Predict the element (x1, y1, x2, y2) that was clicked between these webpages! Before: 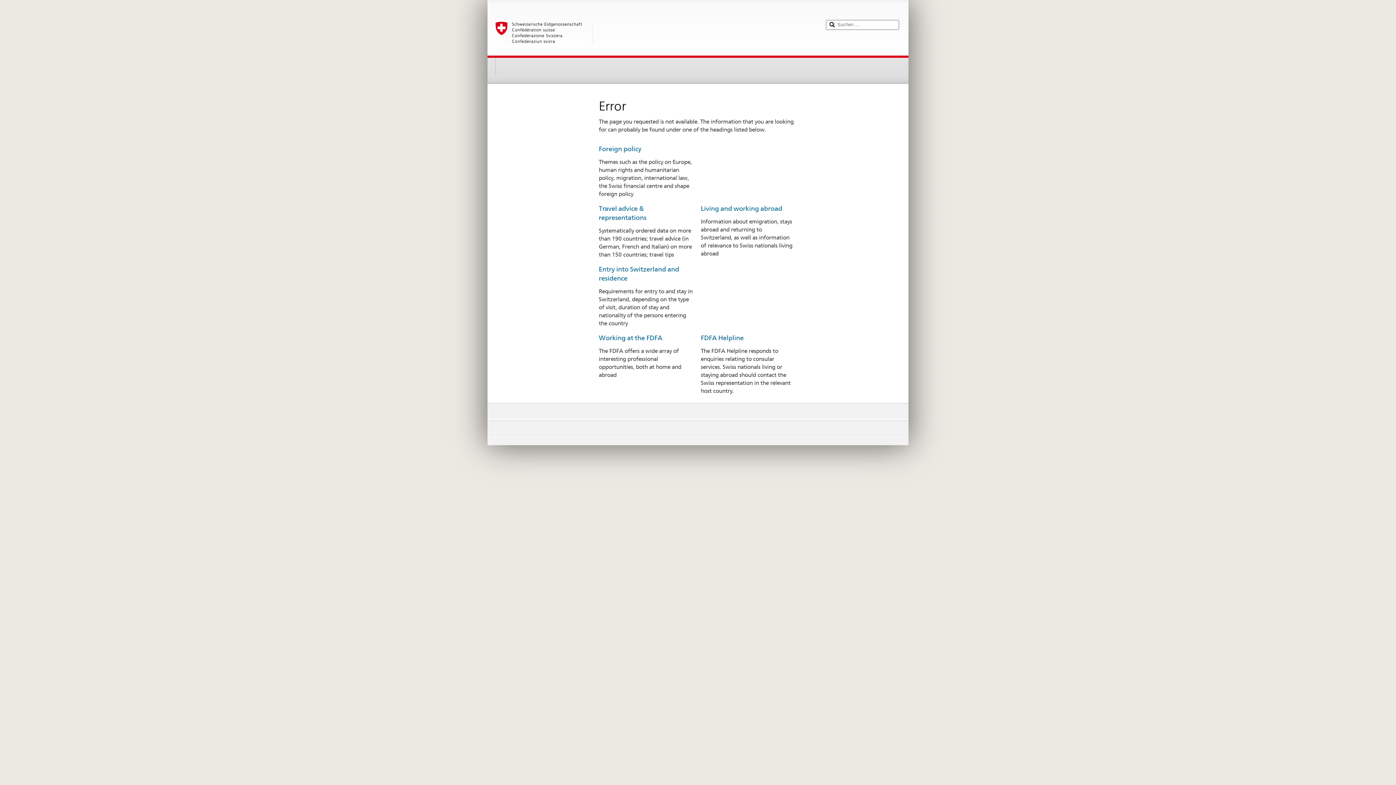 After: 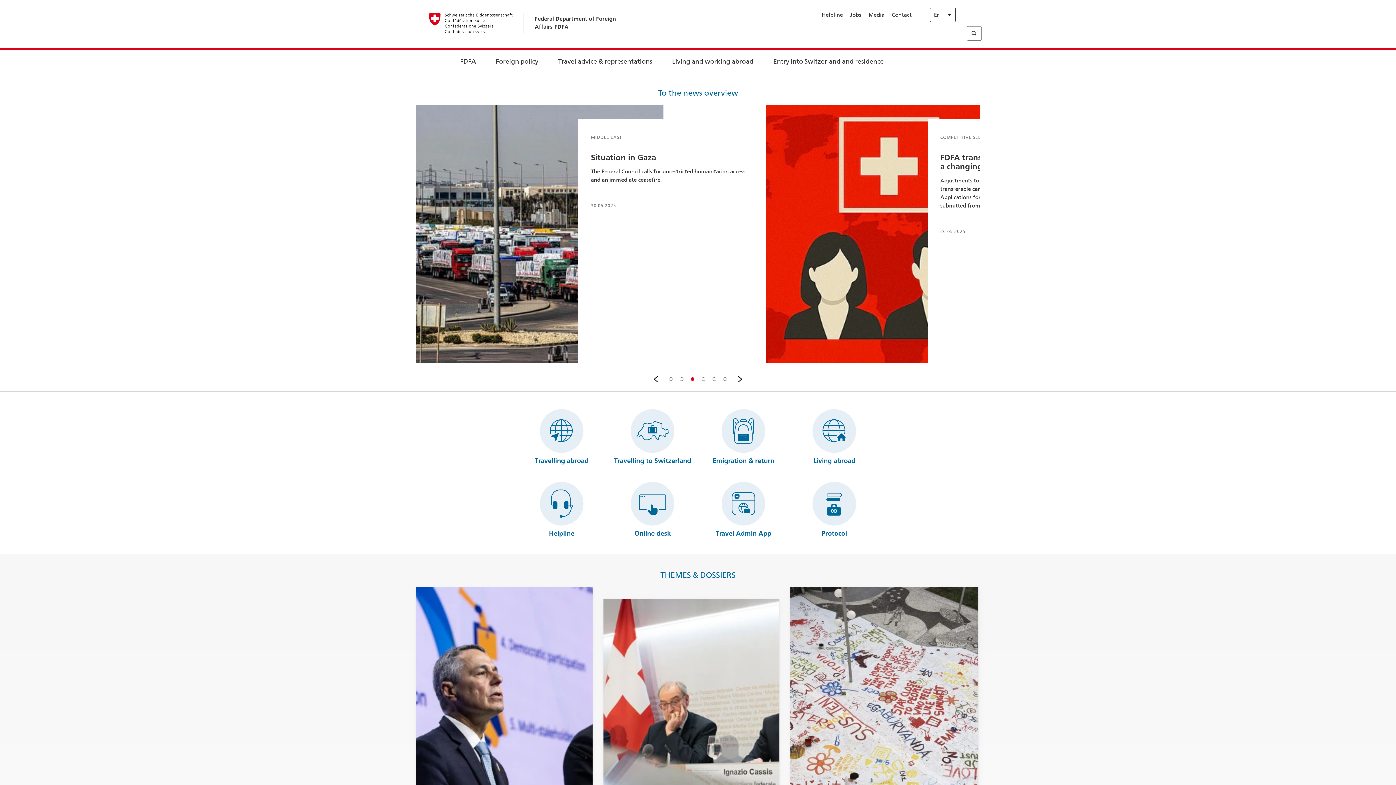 Action: bbox: (598, 145, 641, 152) label: Foreign policy